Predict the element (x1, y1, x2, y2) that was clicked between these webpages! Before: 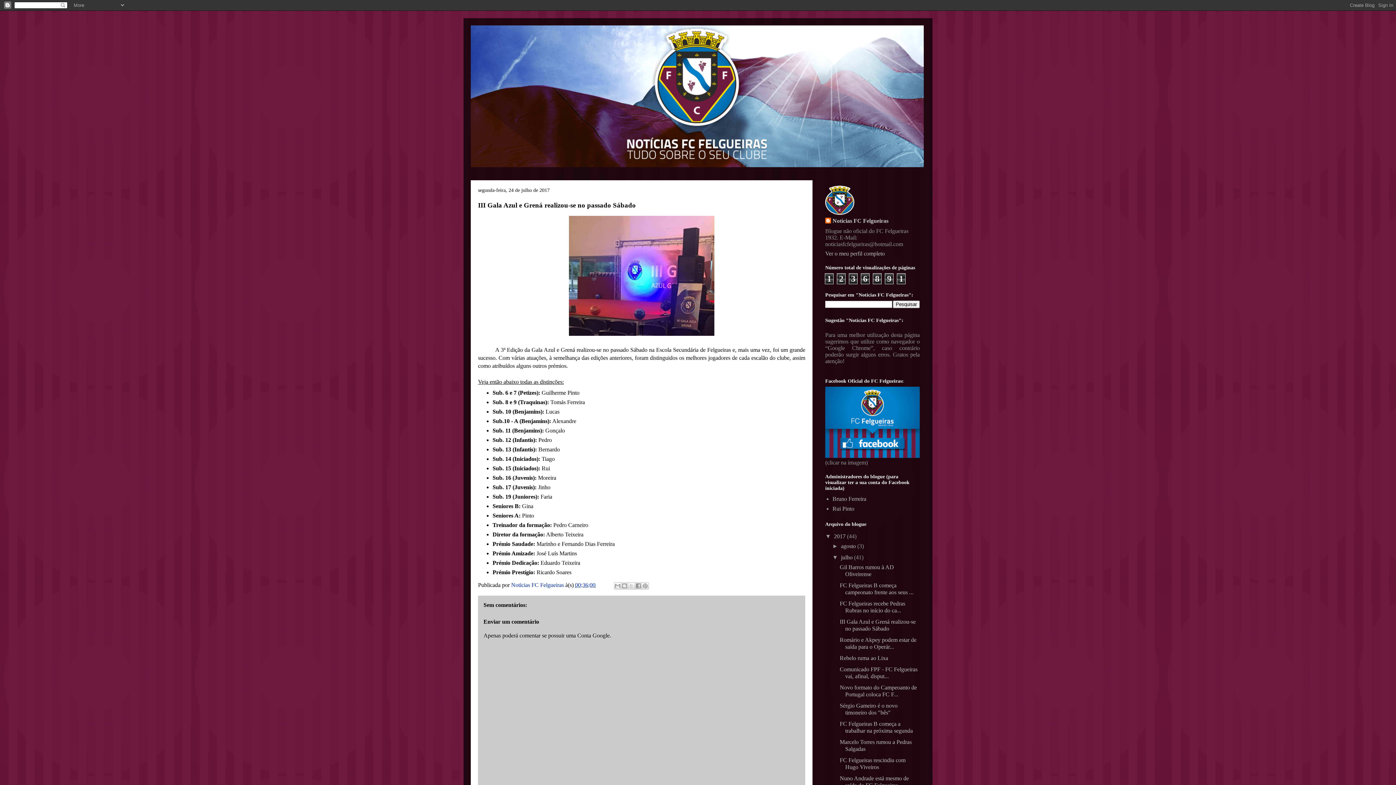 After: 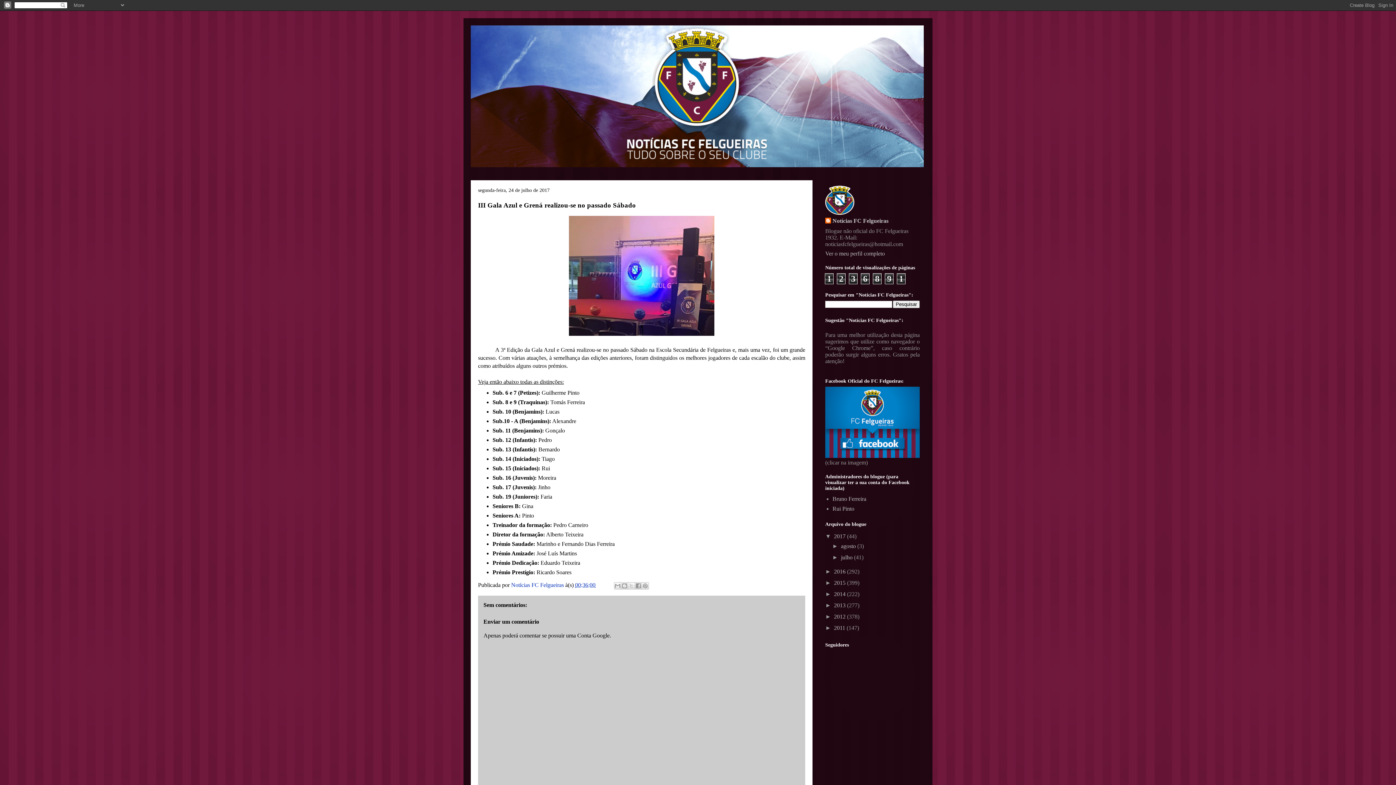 Action: label: ▼   bbox: (832, 554, 841, 560)